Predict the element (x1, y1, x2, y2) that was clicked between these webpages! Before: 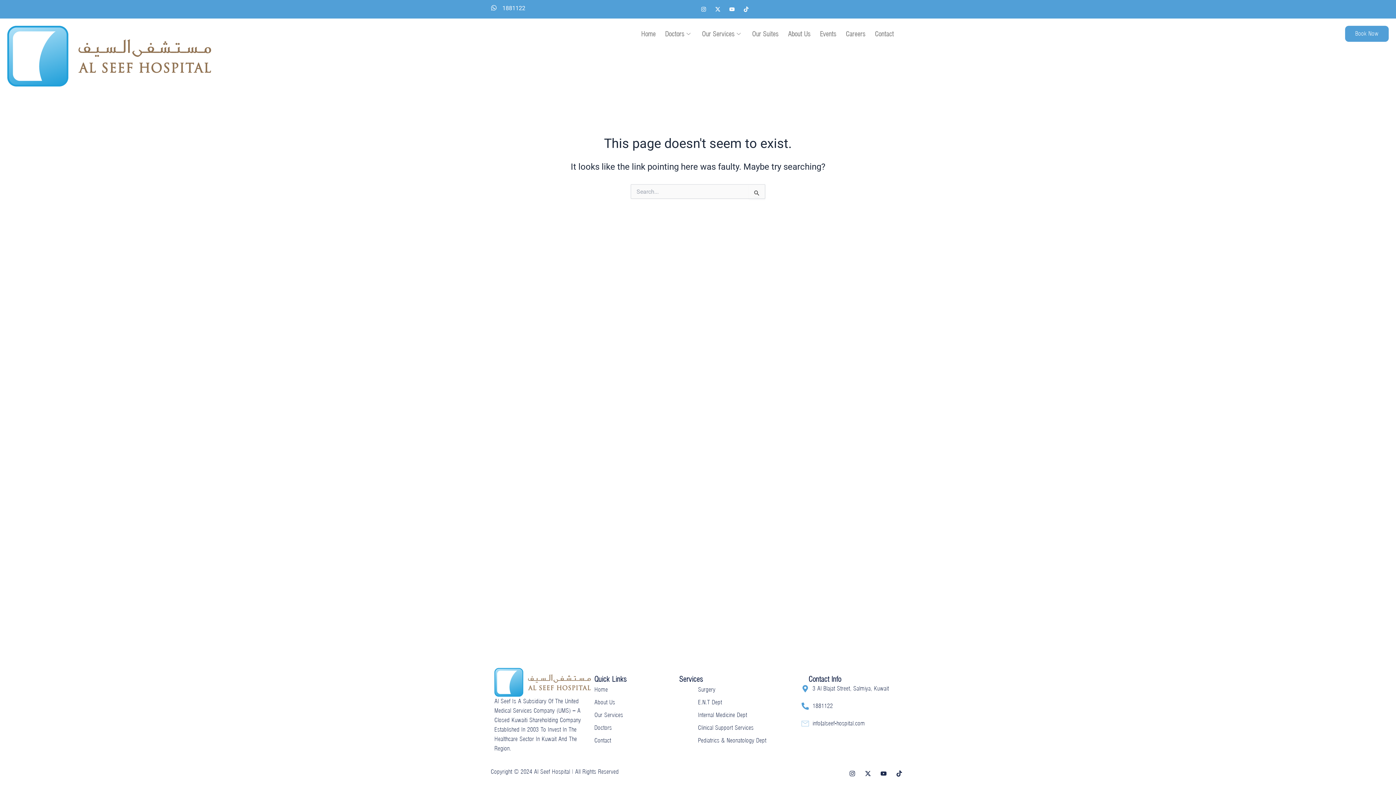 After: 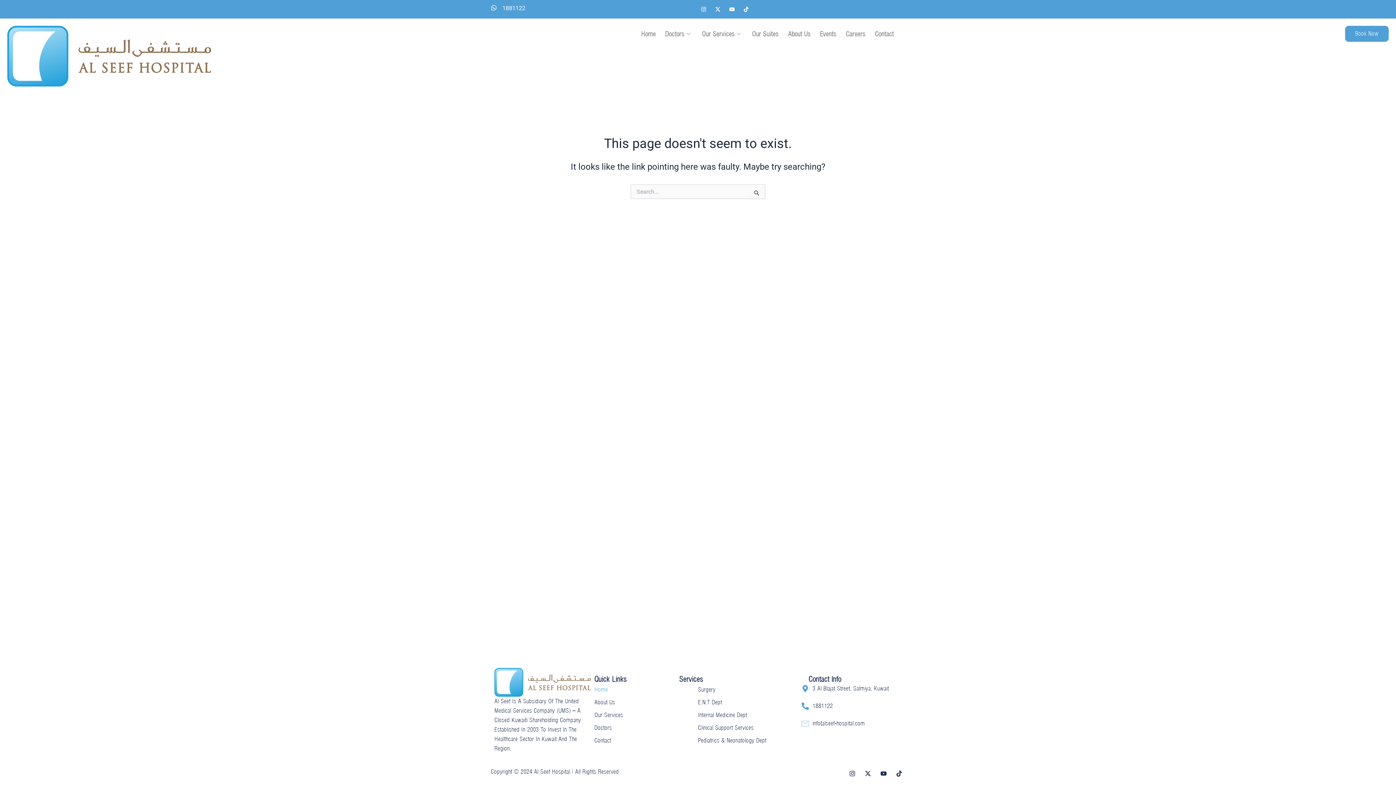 Action: bbox: (594, 687, 608, 692) label: Home